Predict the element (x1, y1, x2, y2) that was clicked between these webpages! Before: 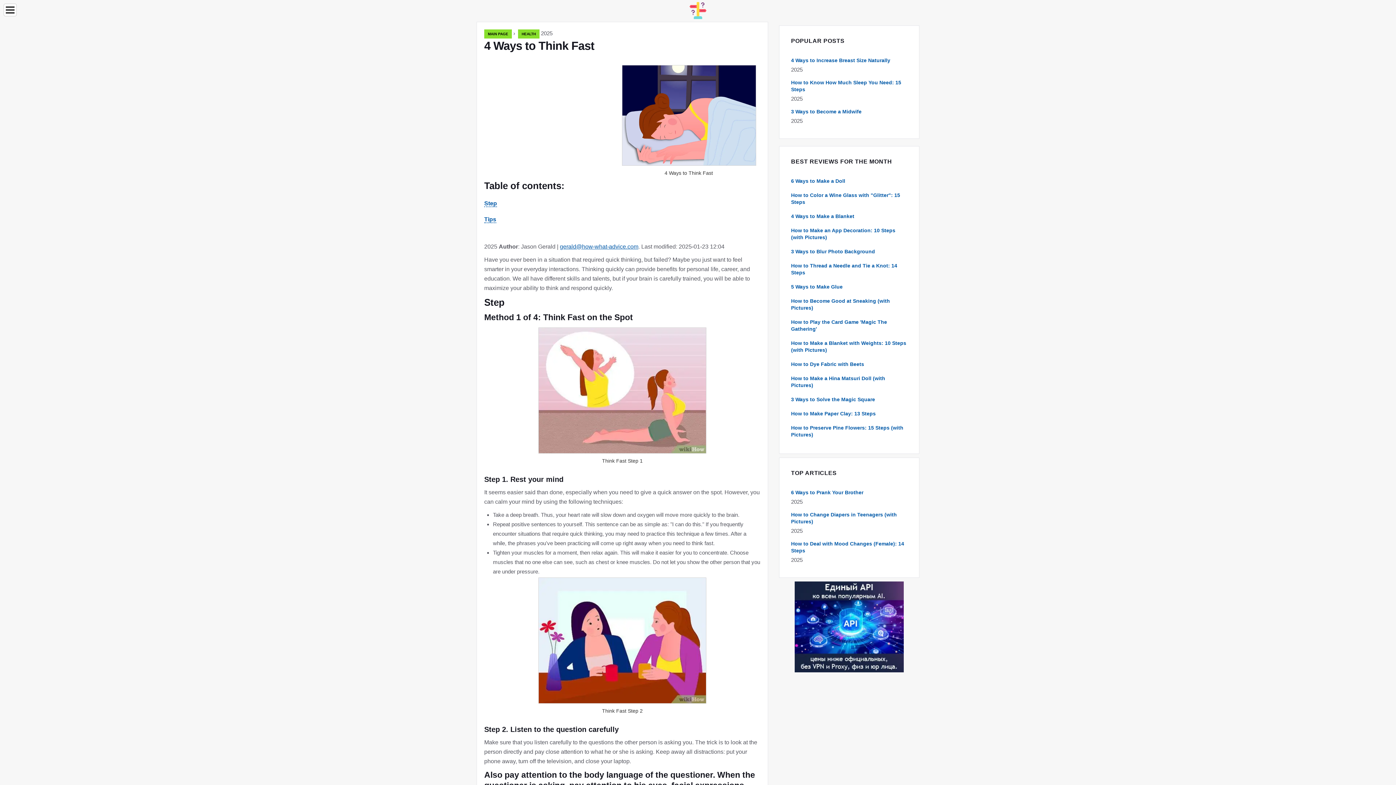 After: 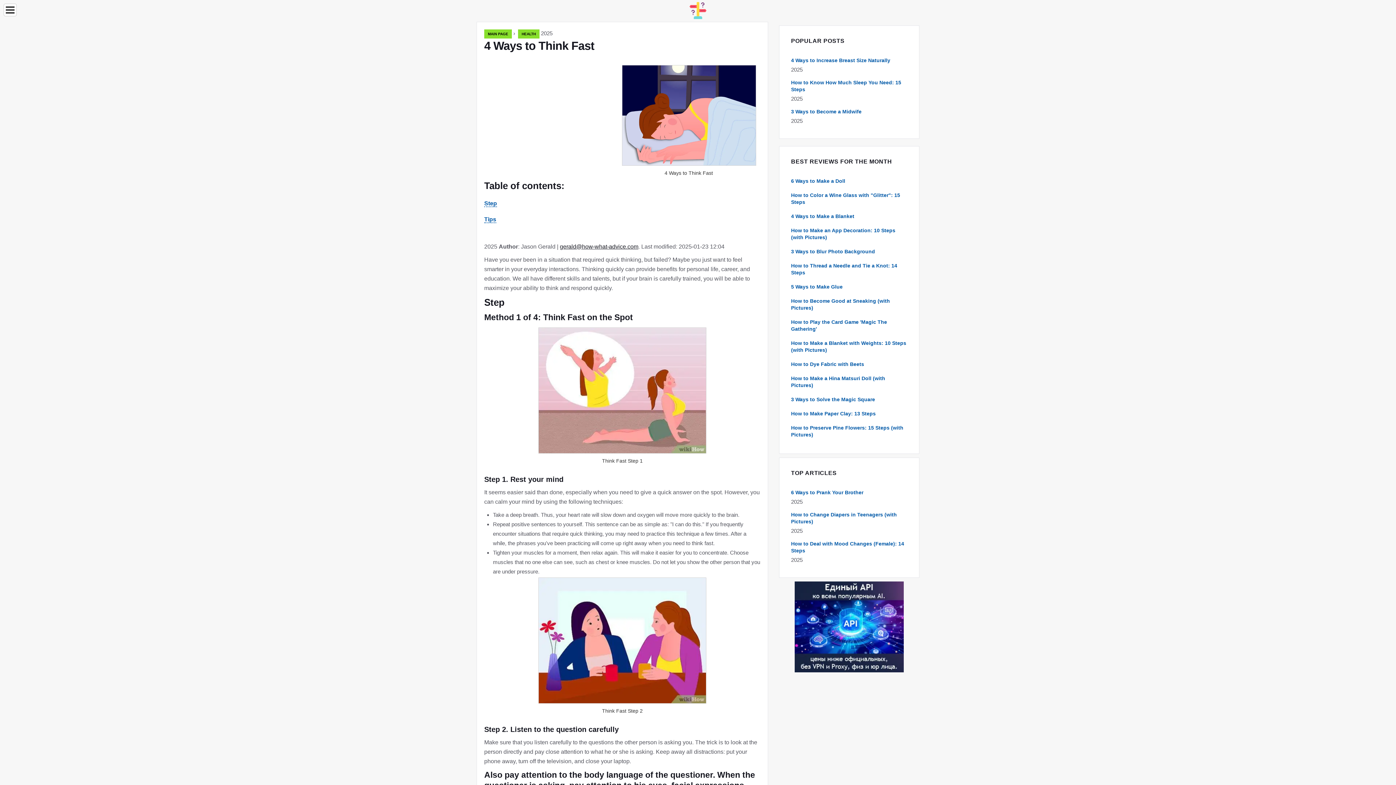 Action: bbox: (560, 243, 638, 249) label: gerald@how-what-advice.com